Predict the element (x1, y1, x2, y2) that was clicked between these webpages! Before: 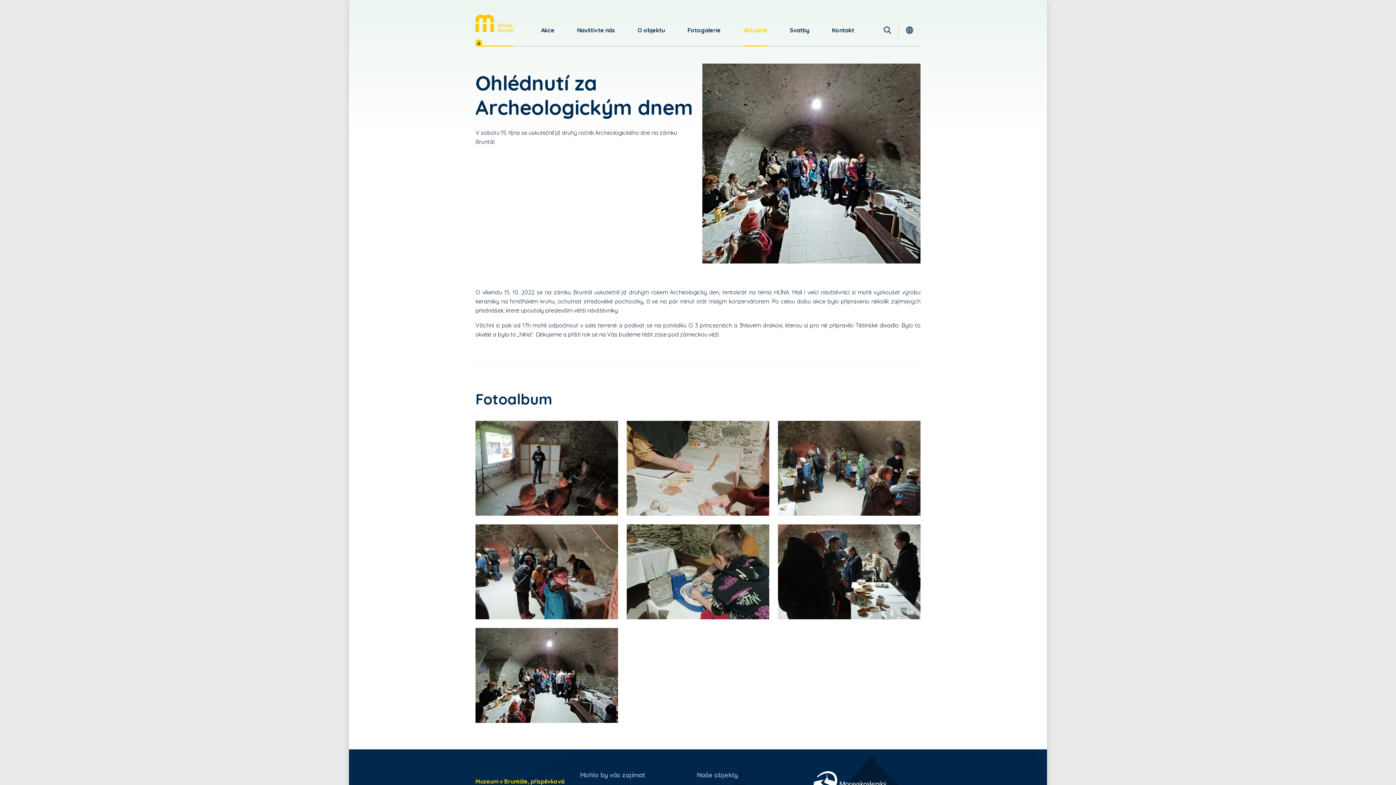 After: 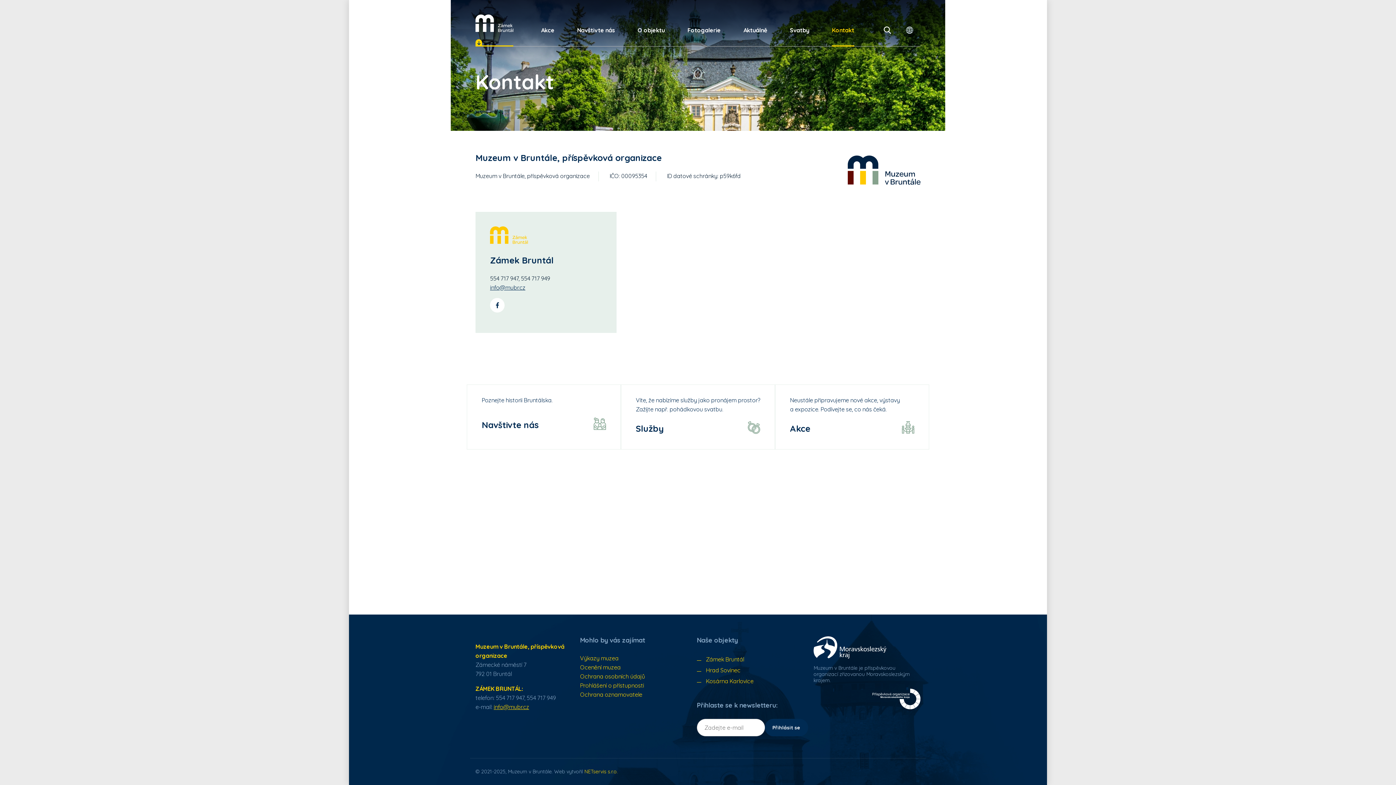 Action: label: Kontakt bbox: (832, 14, 854, 46)